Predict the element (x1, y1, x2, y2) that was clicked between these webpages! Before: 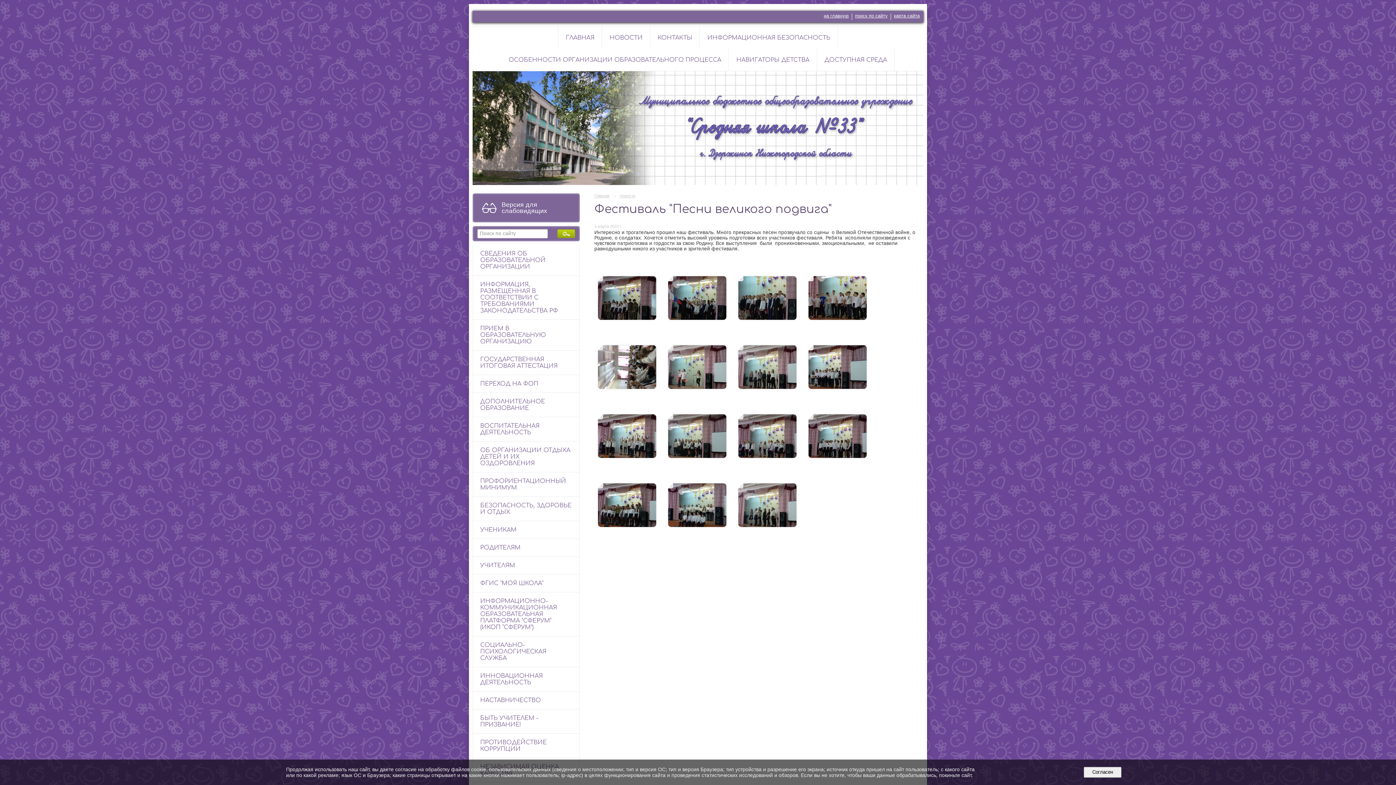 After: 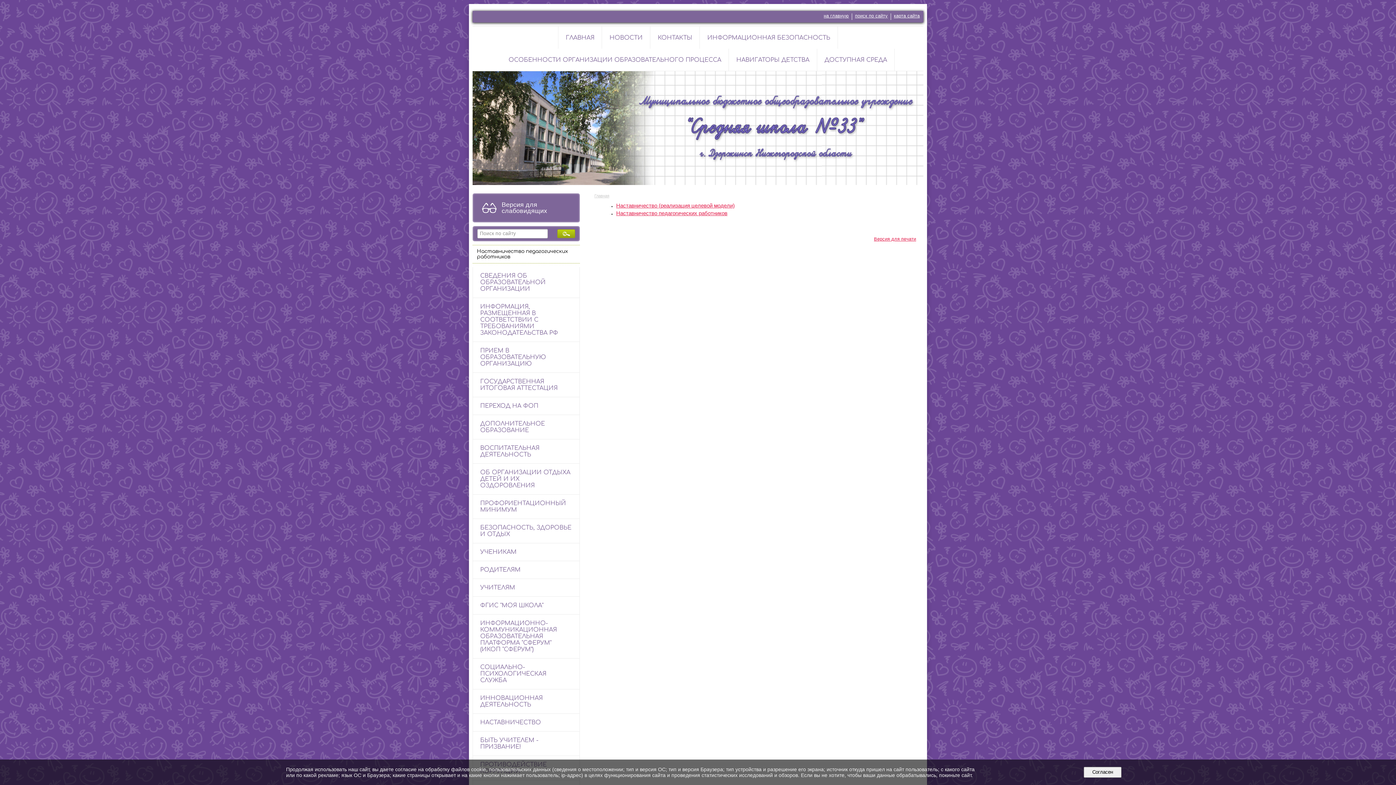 Action: label: НАСТАВНИЧЕСТВО bbox: (473, 691, 579, 709)